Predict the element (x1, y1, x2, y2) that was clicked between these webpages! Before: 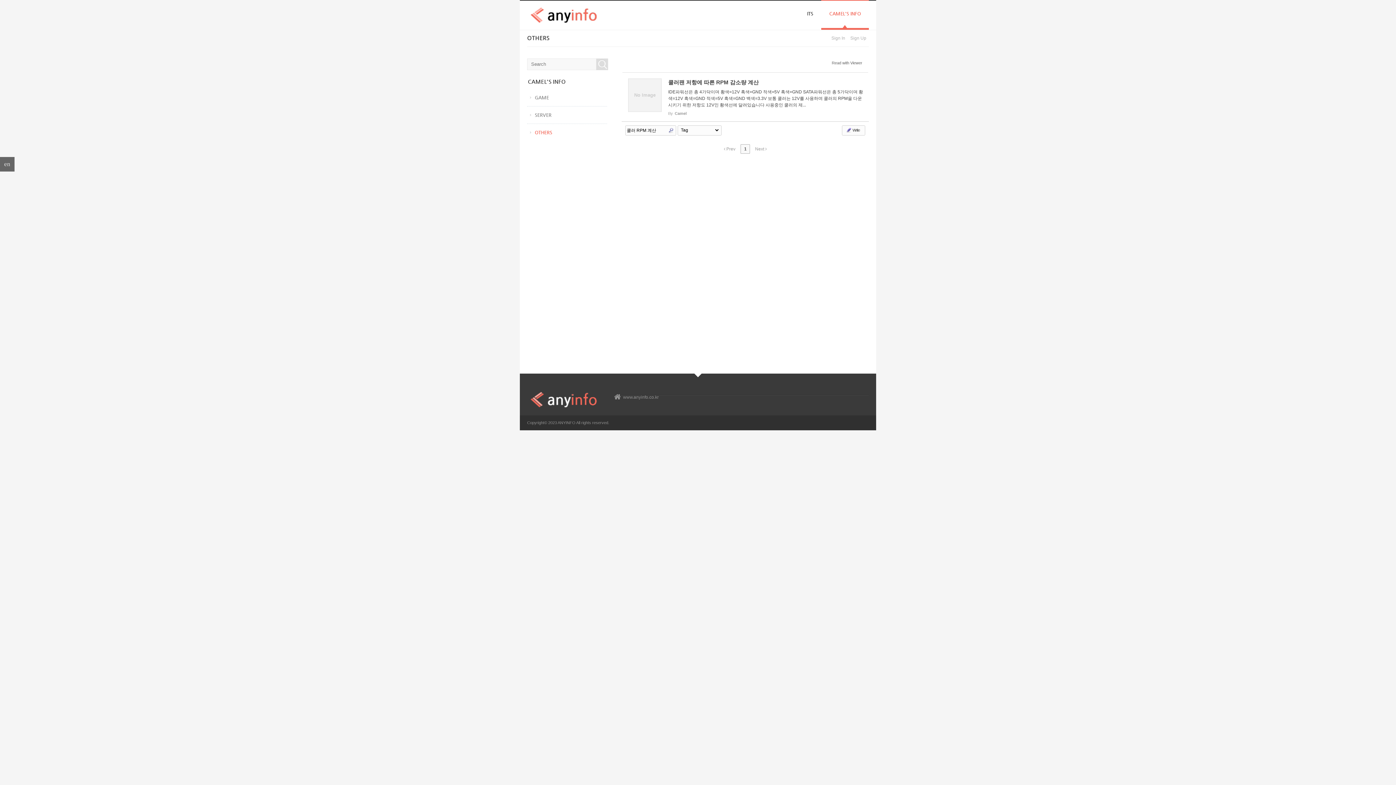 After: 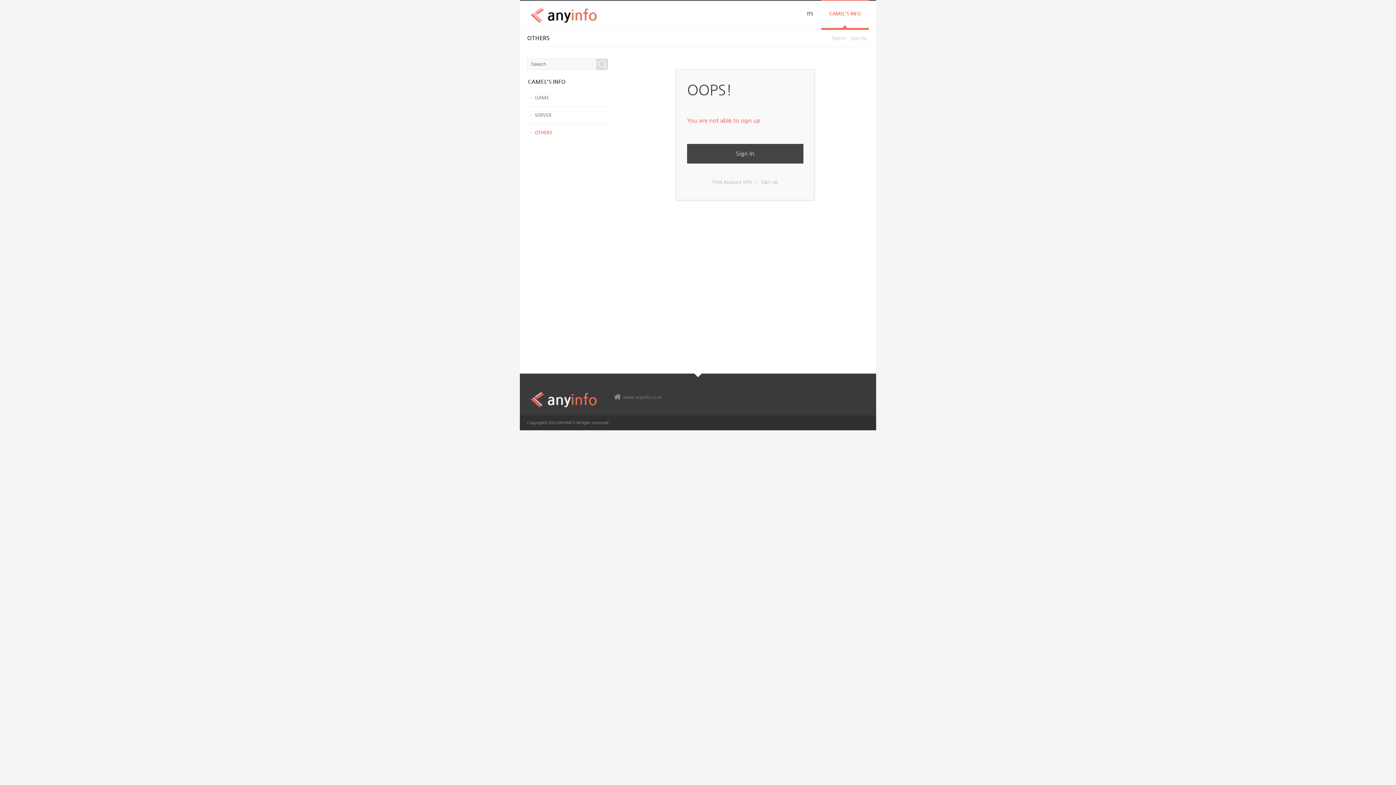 Action: bbox: (850, 35, 866, 40) label: Sign Up